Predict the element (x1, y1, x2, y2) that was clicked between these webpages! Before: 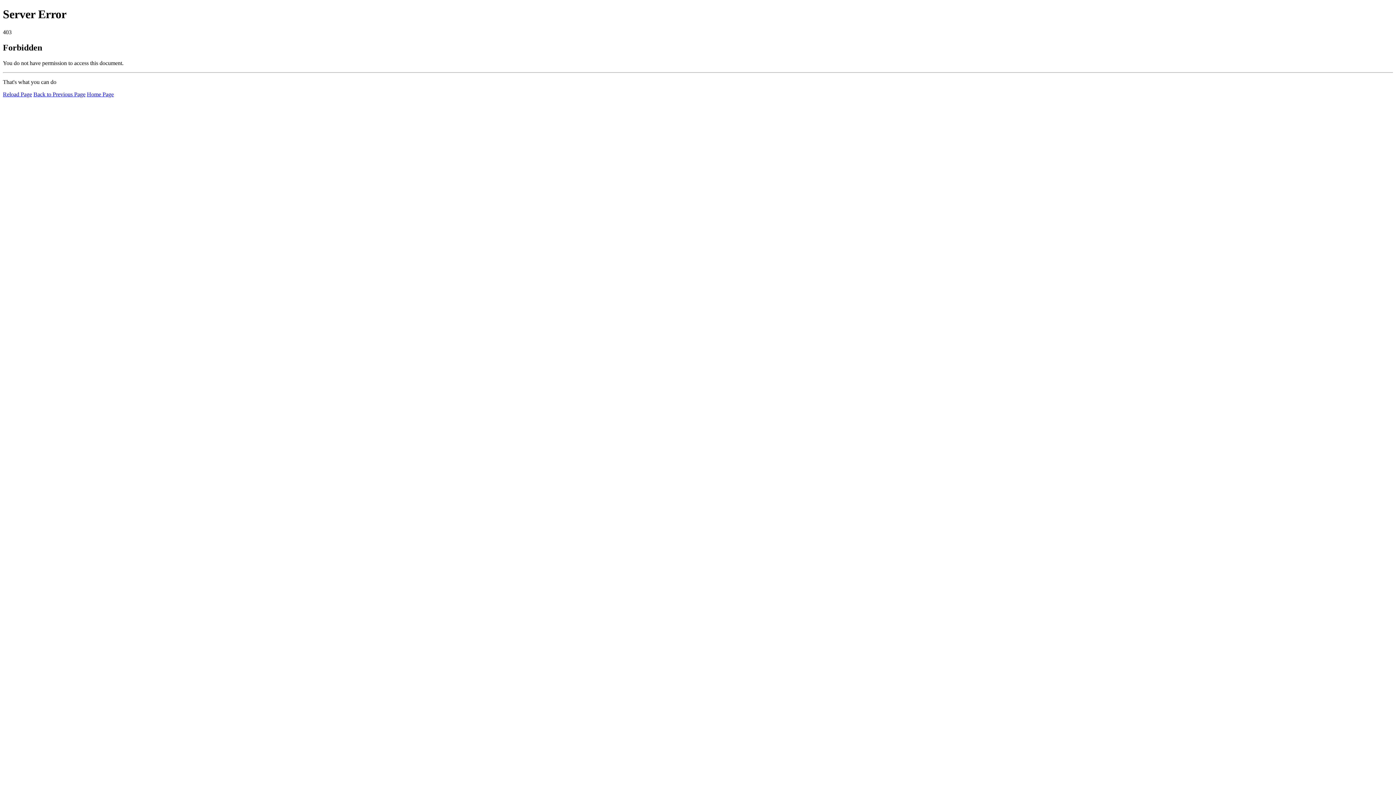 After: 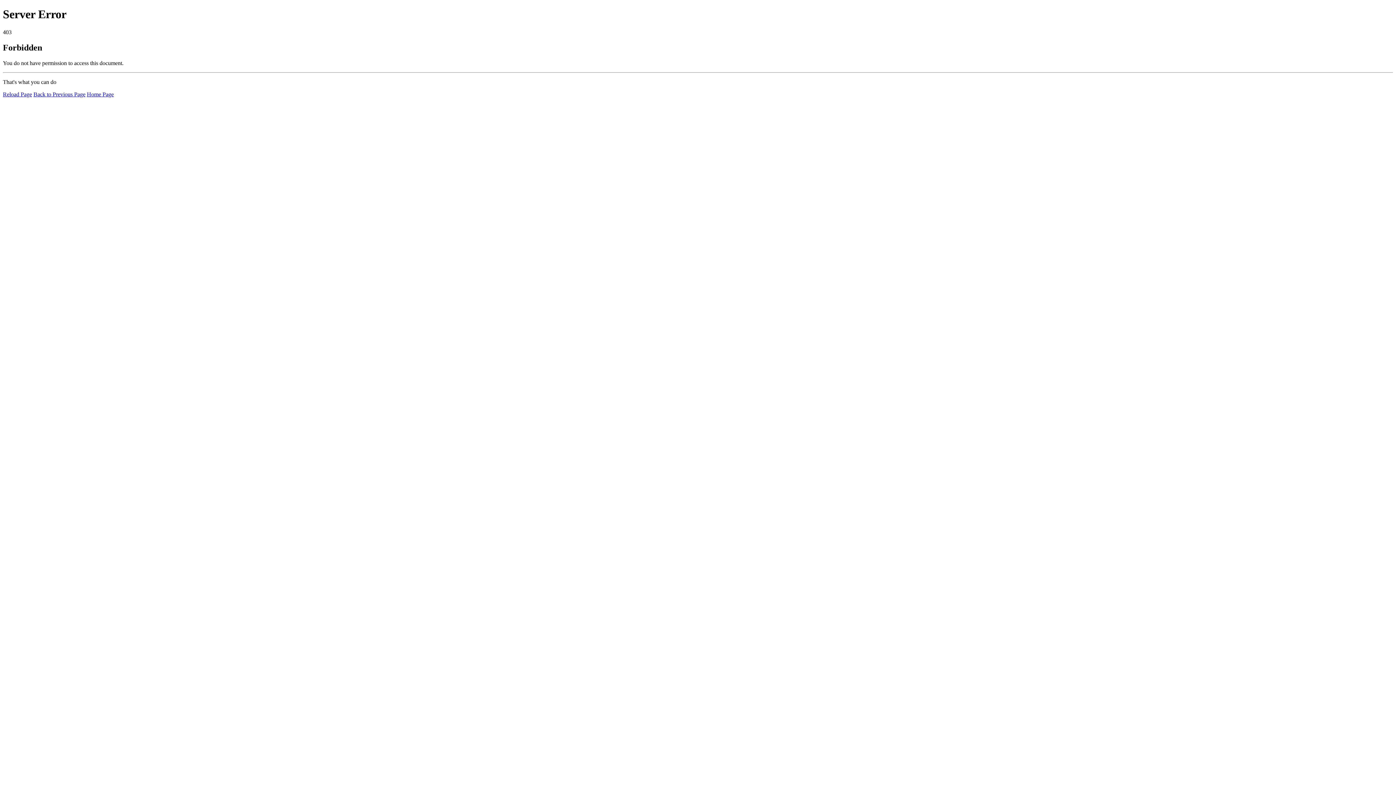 Action: bbox: (2, 91, 32, 97) label: Reload Page